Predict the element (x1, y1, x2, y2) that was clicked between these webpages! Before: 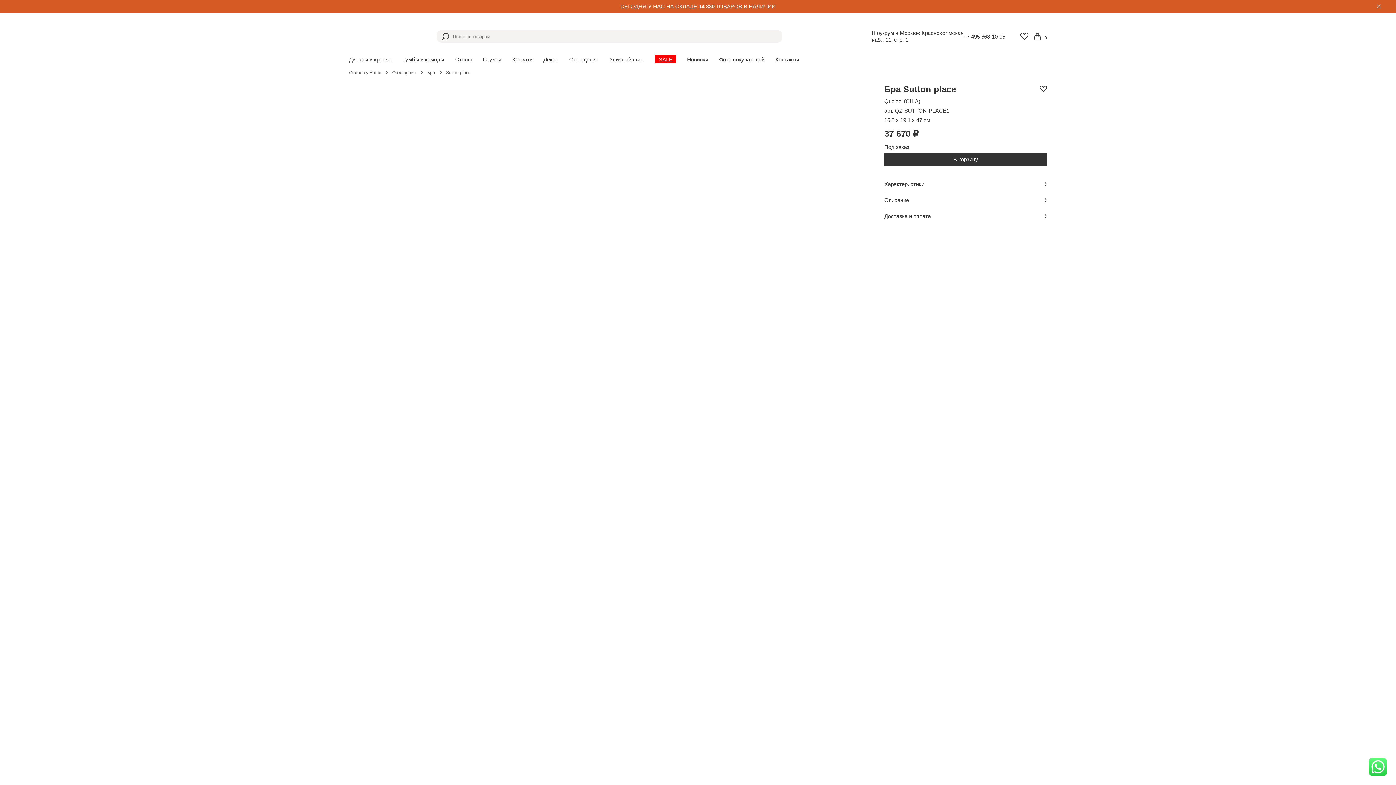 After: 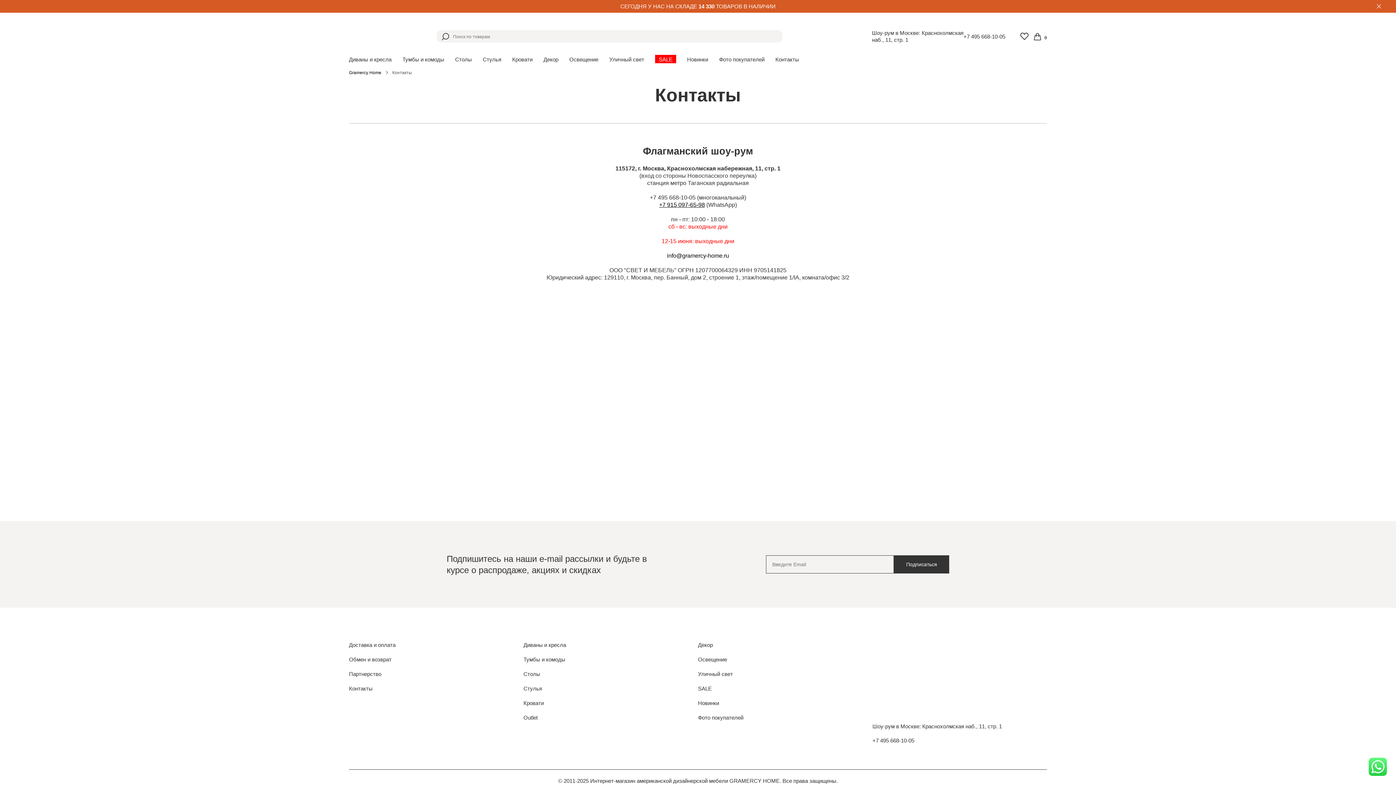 Action: bbox: (775, 56, 810, 62) label: Контакты